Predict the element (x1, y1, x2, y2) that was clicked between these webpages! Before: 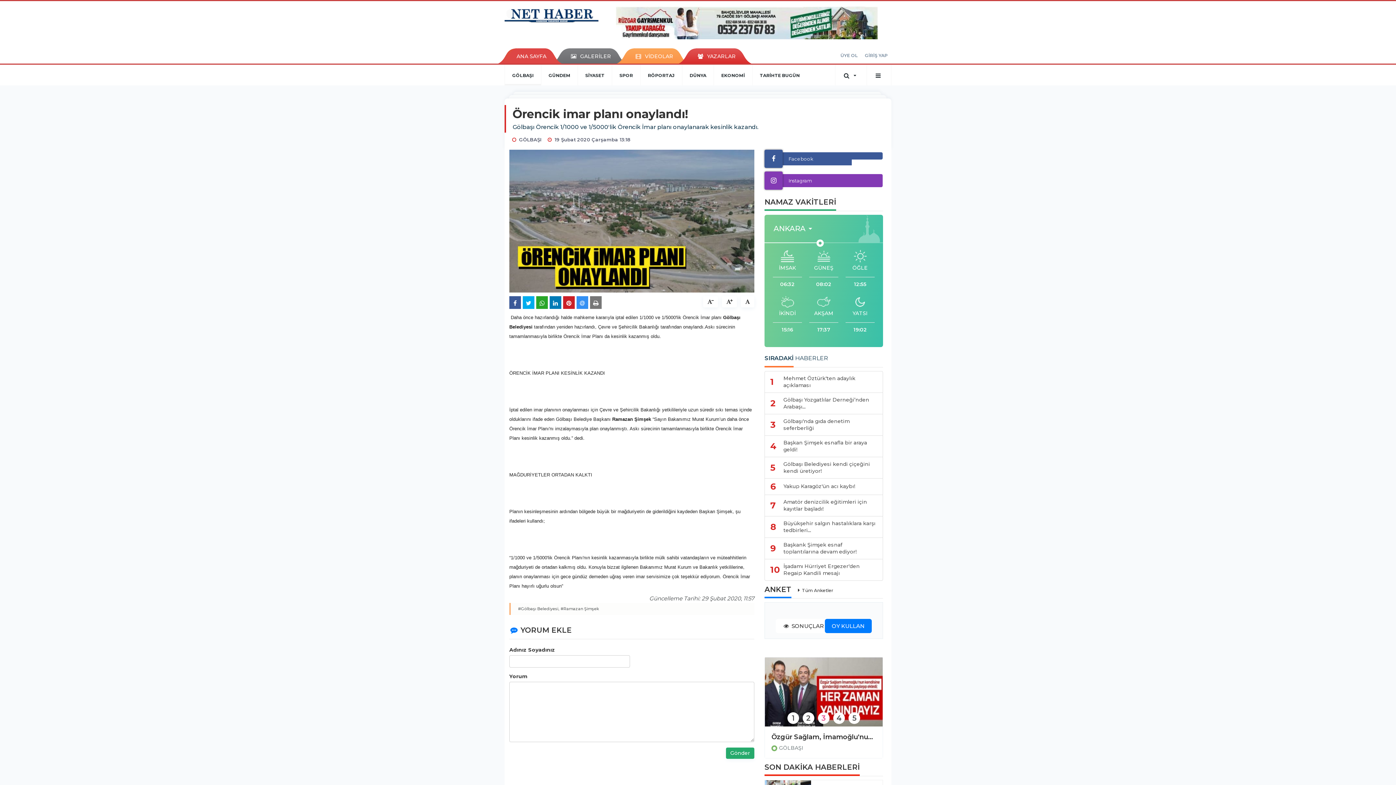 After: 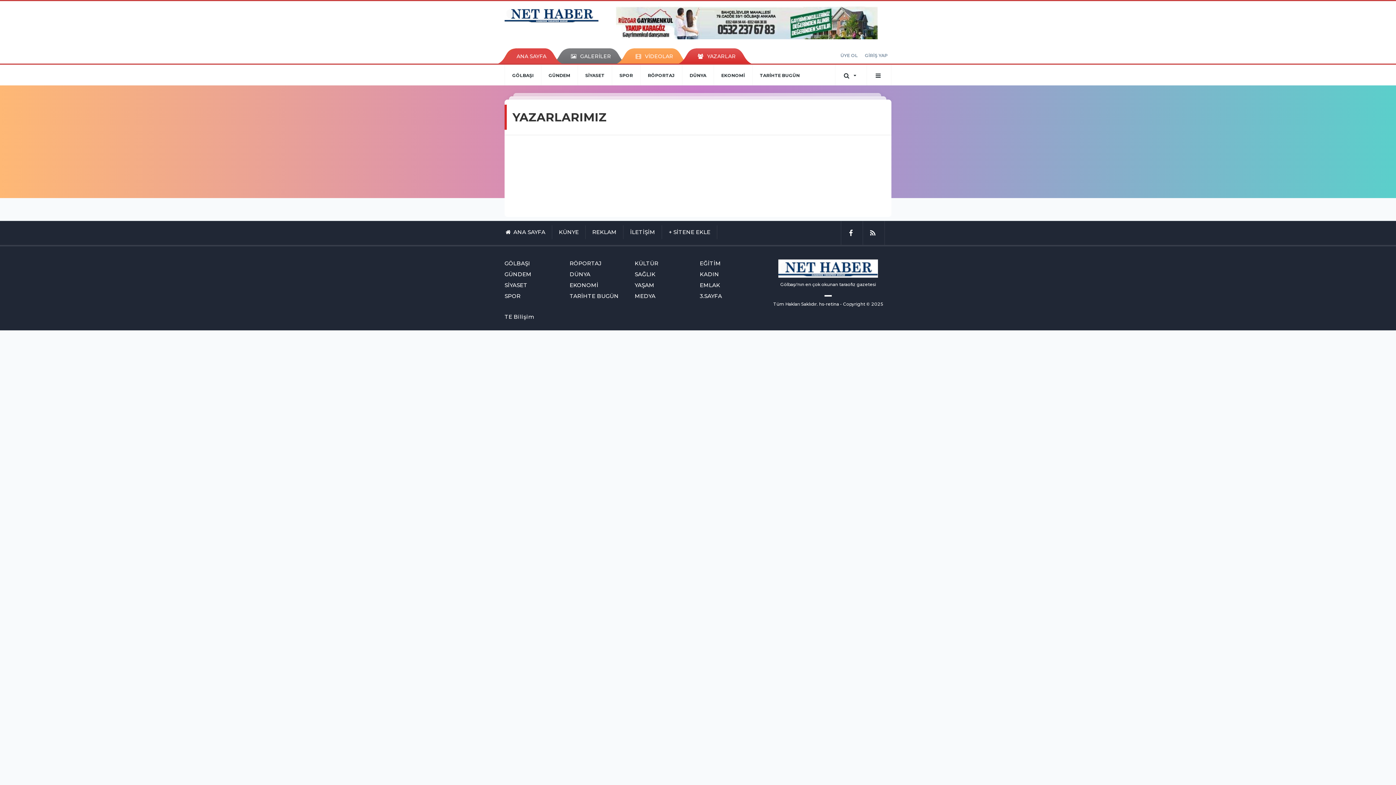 Action: bbox: (690, 48, 742, 63) label: YAZARLAR